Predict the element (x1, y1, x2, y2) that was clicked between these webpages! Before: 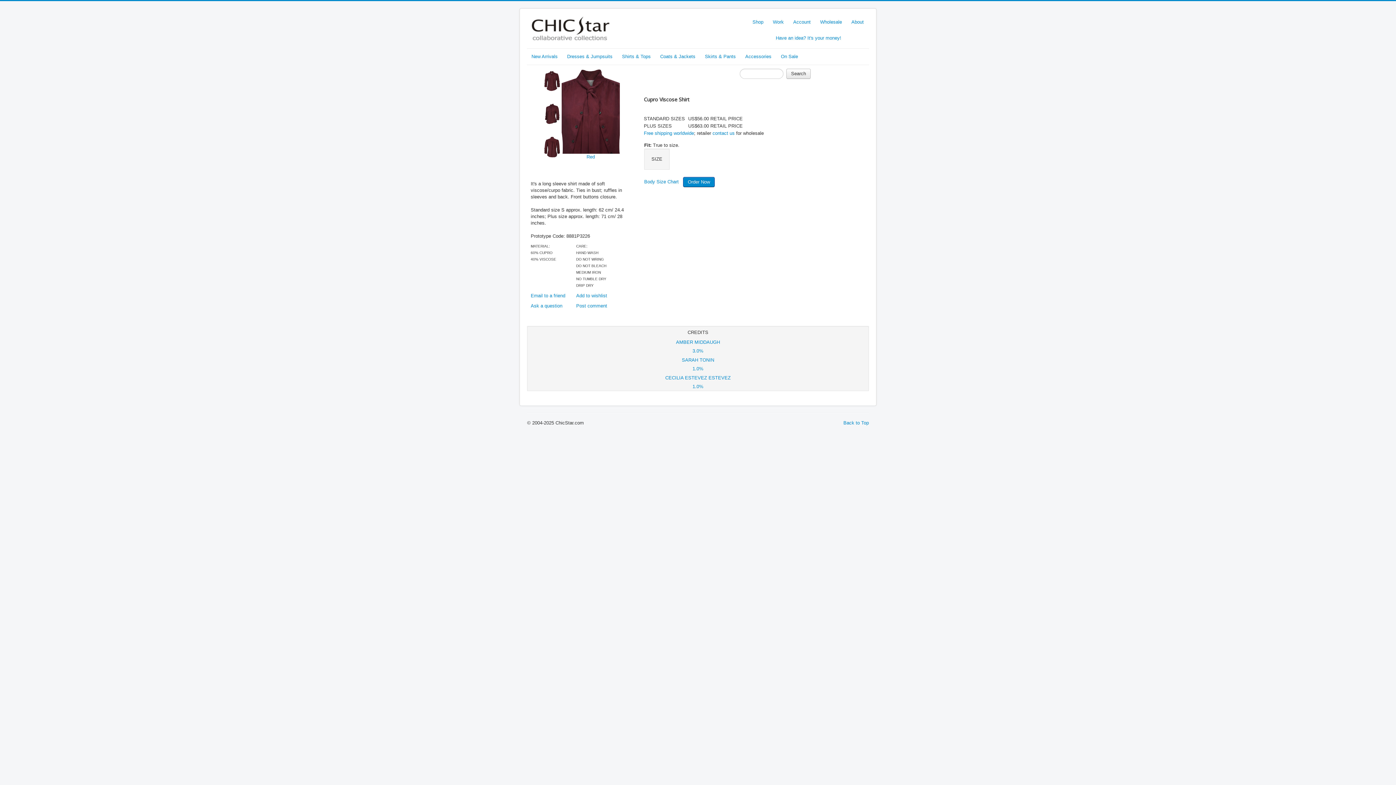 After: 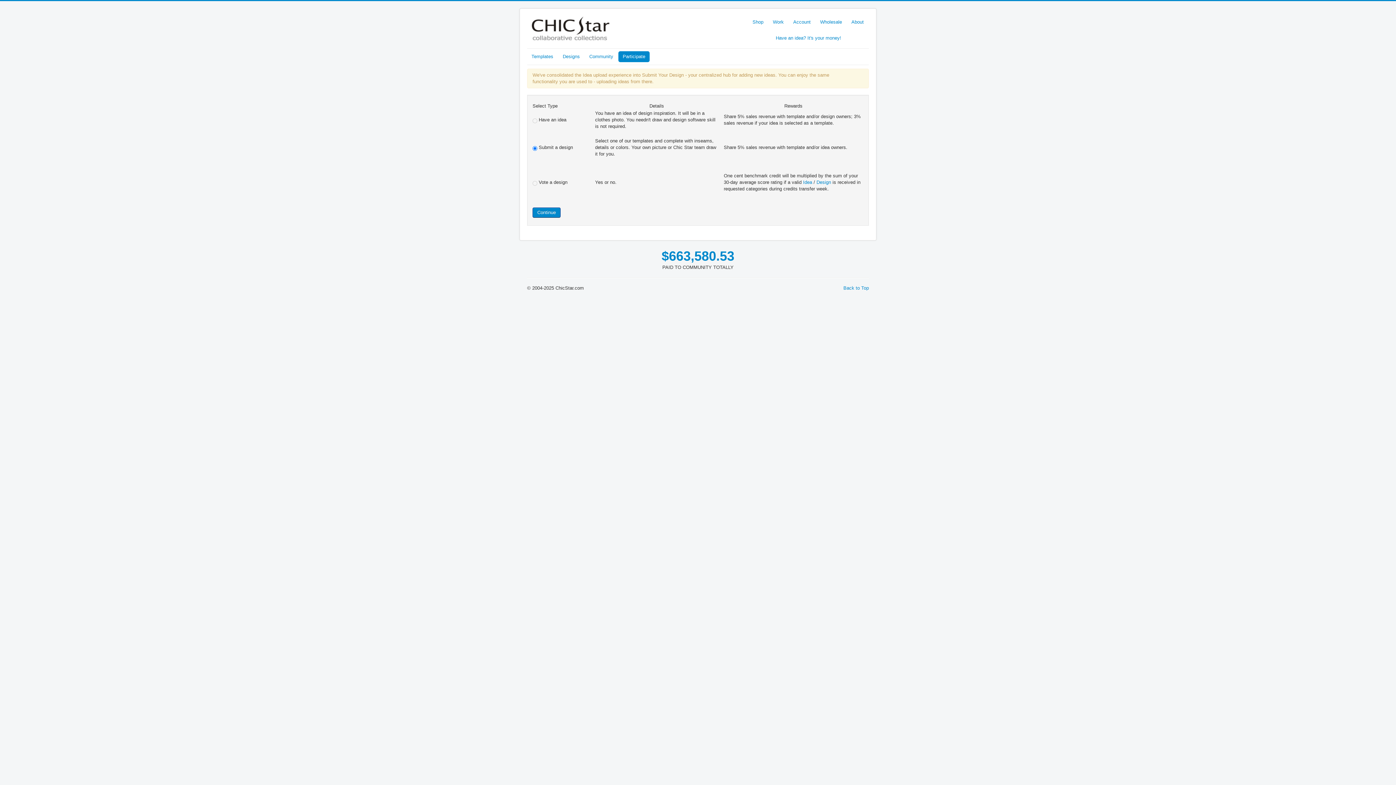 Action: label: Have an idea? It's your money! bbox: (776, 35, 841, 40)